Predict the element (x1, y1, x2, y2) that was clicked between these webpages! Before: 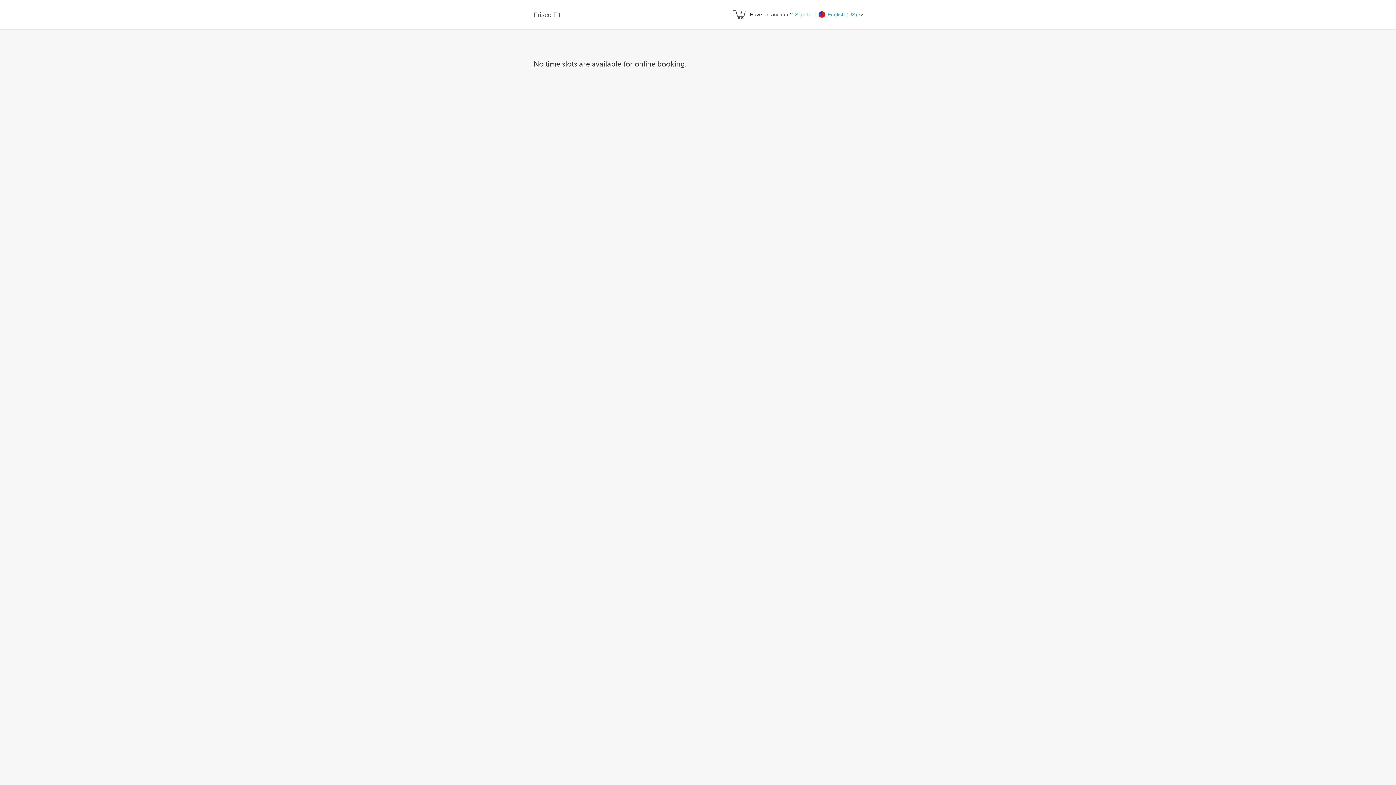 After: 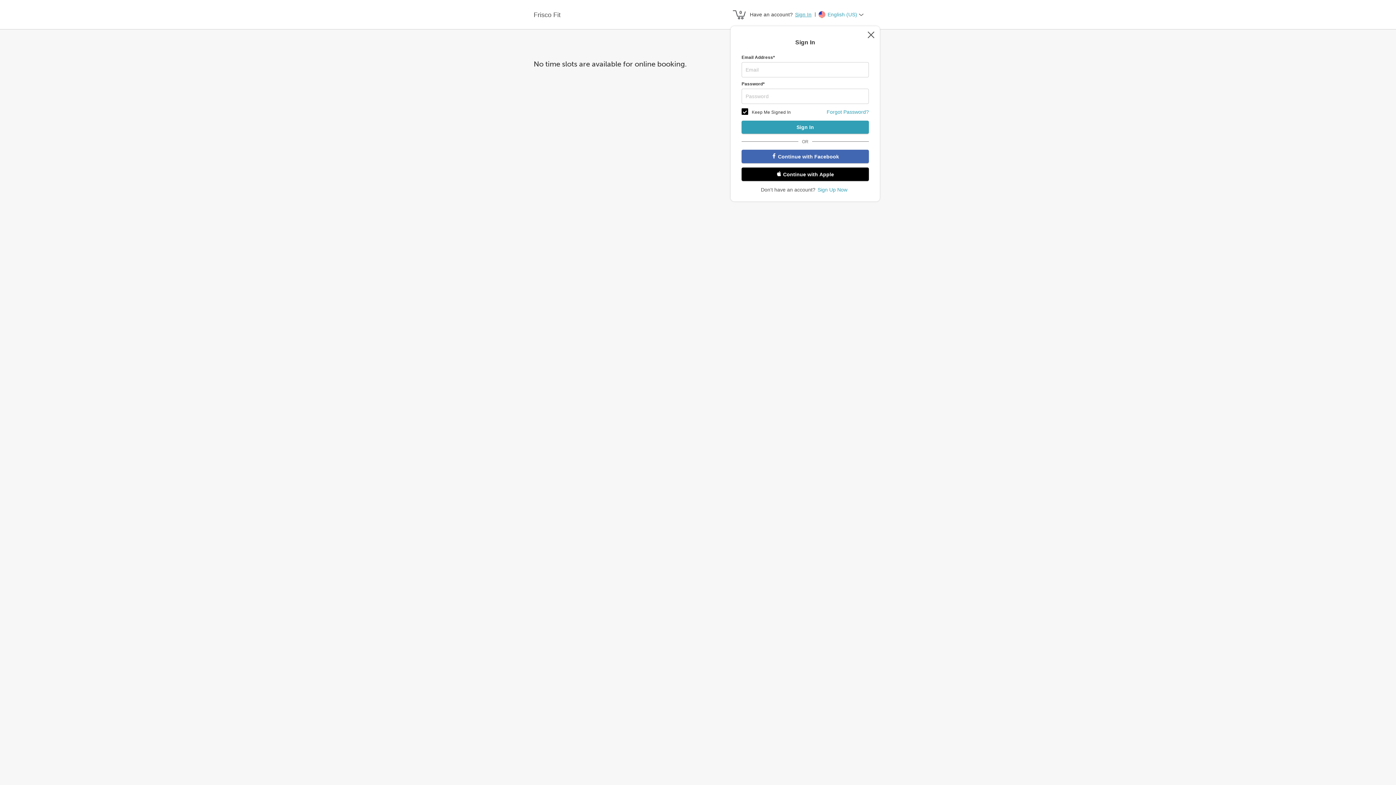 Action: bbox: (793, 10, 811, 18) label: Sign In